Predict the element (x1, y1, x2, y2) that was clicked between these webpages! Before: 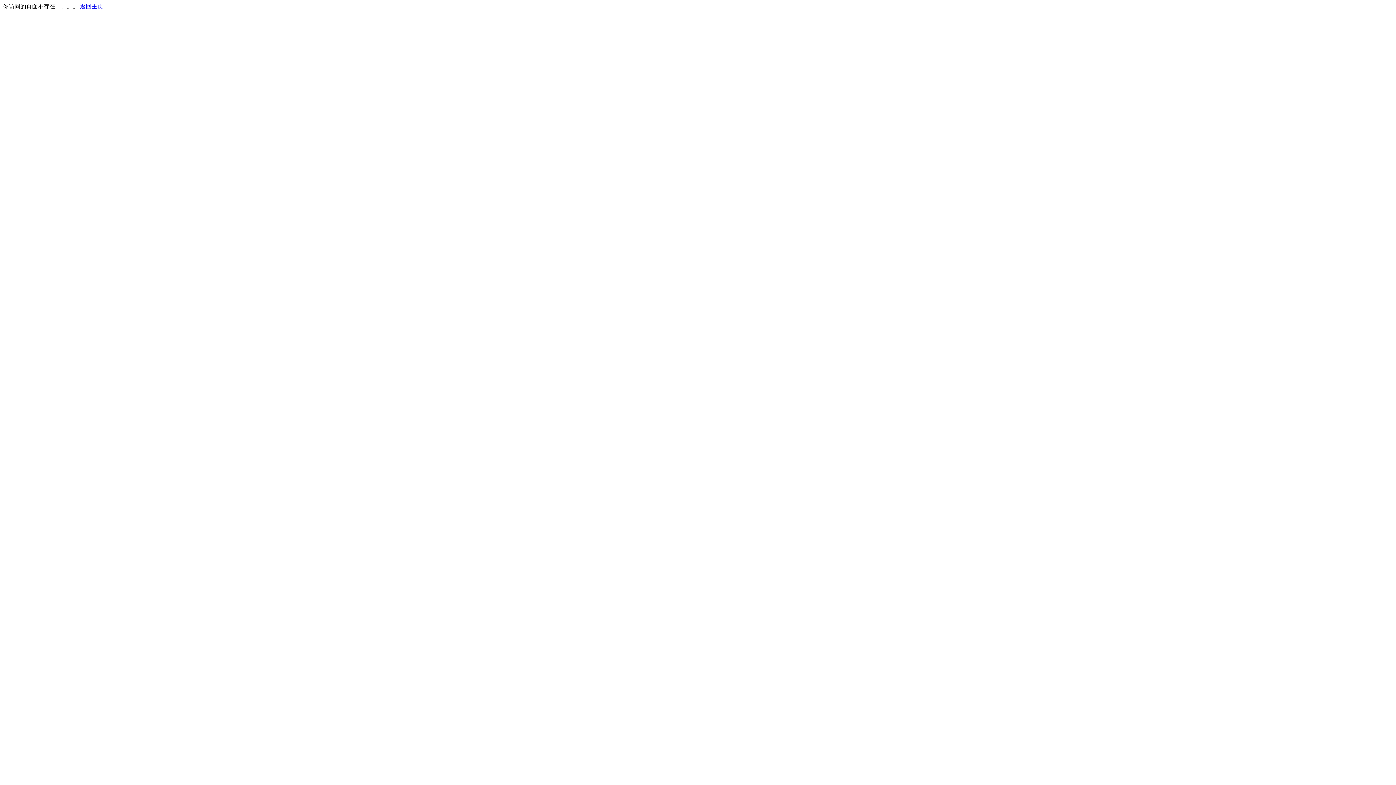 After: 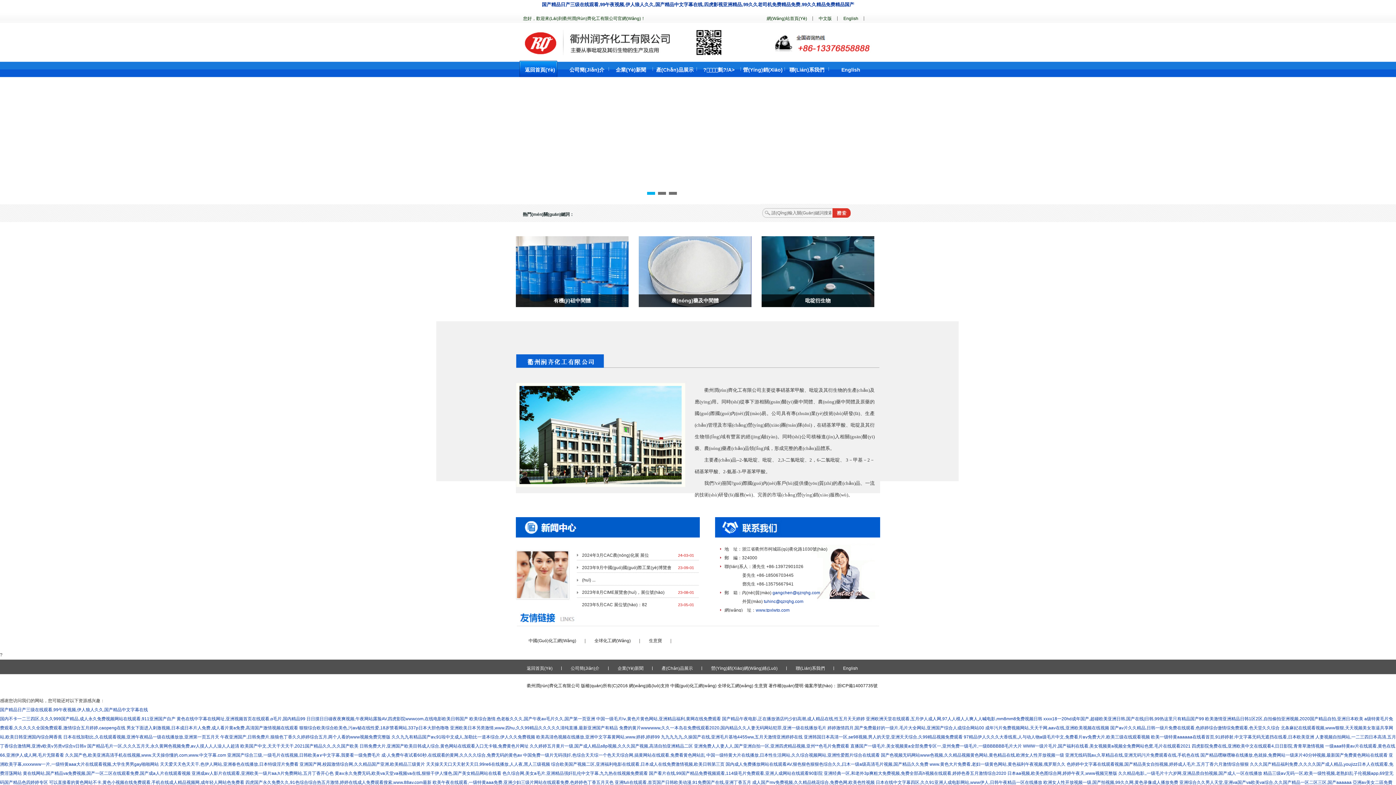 Action: label: 返回主页 bbox: (80, 3, 103, 9)